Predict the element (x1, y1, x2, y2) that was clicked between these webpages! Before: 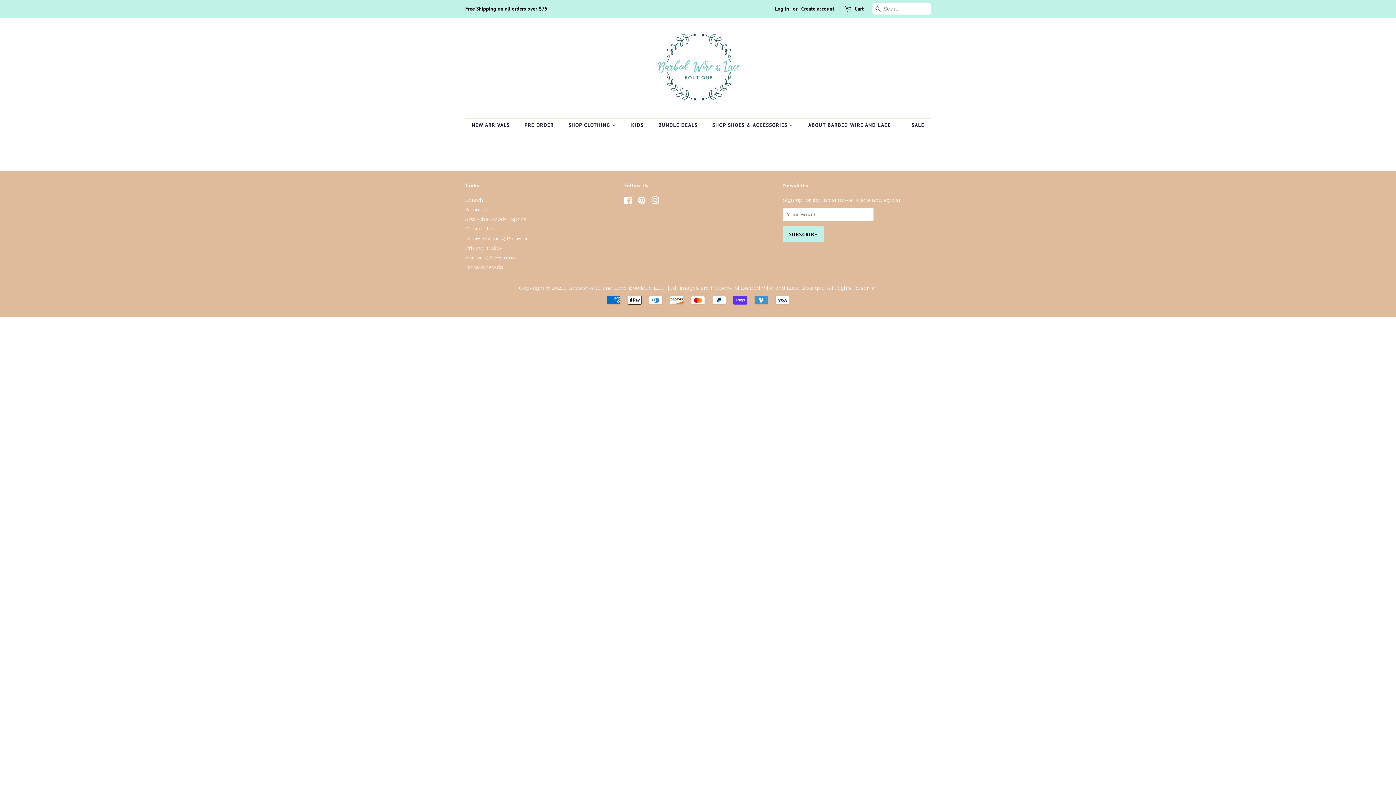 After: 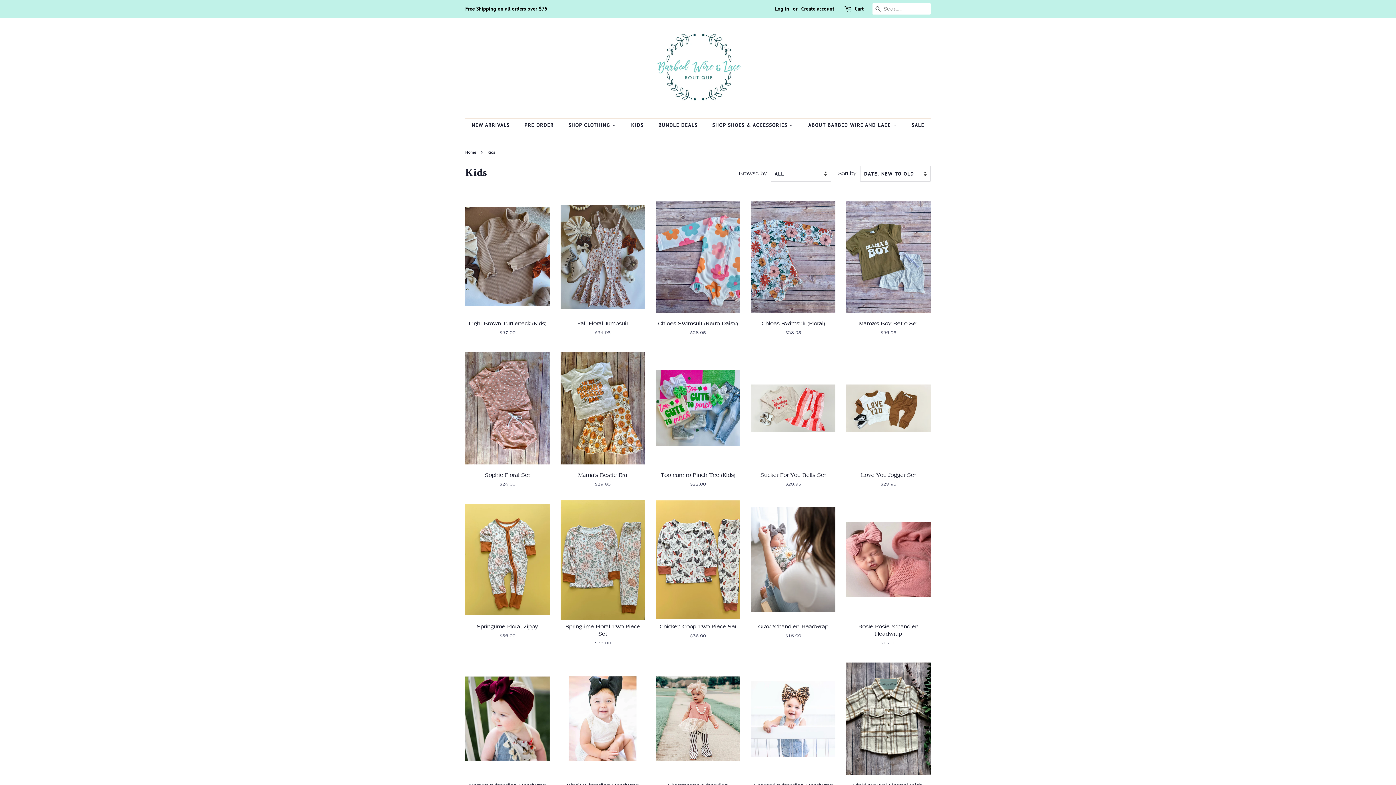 Action: label: KIDS bbox: (625, 118, 651, 132)